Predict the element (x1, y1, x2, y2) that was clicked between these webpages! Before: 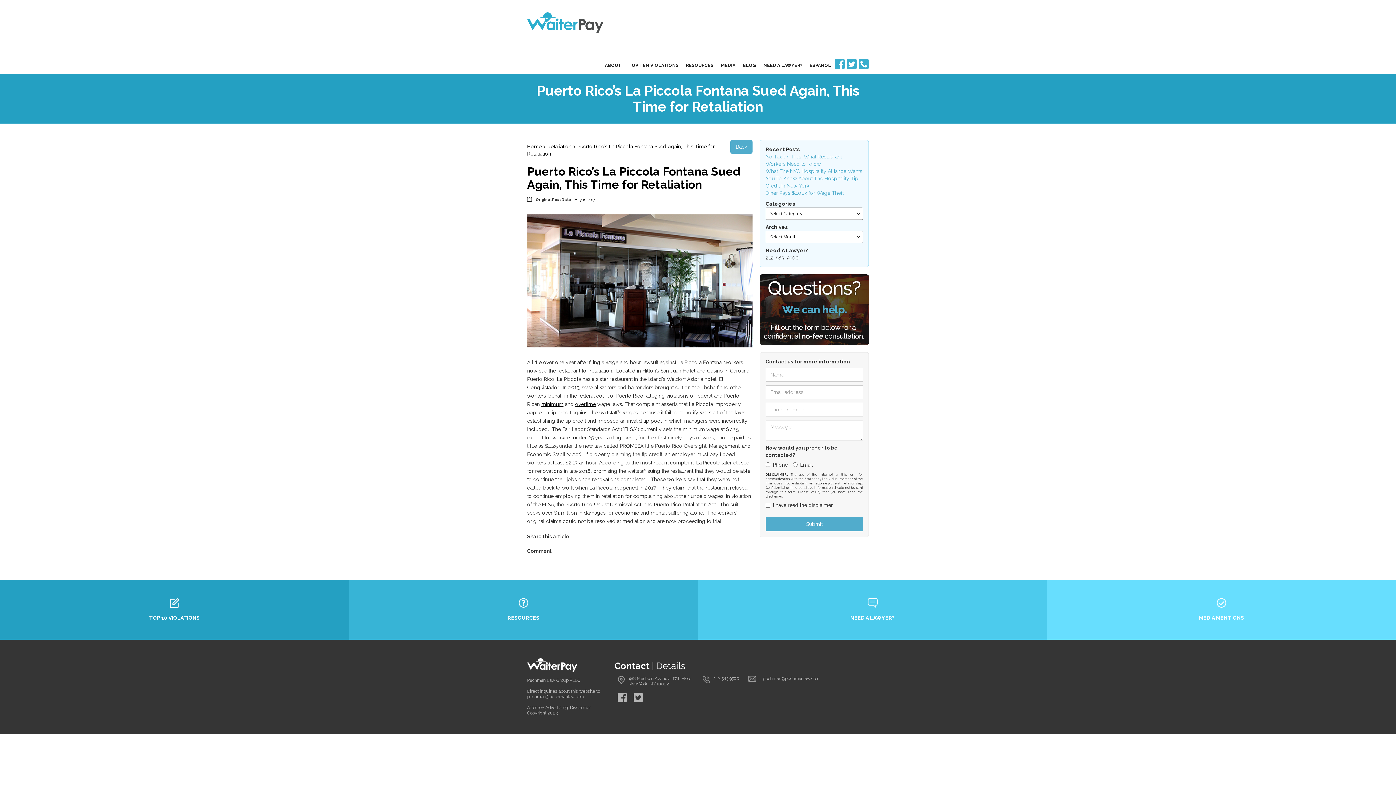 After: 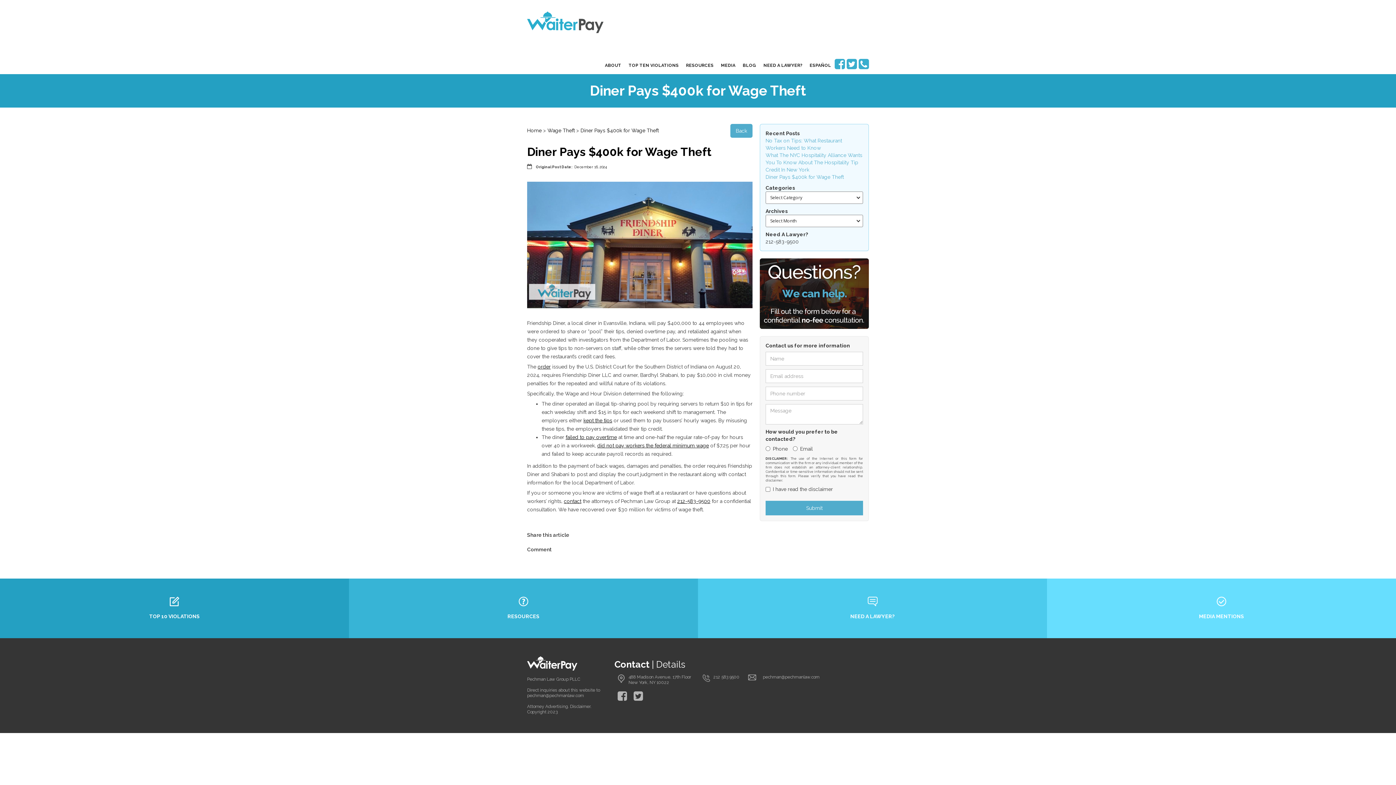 Action: label: Diner Pays $400k for Wage Theft bbox: (765, 189, 844, 196)